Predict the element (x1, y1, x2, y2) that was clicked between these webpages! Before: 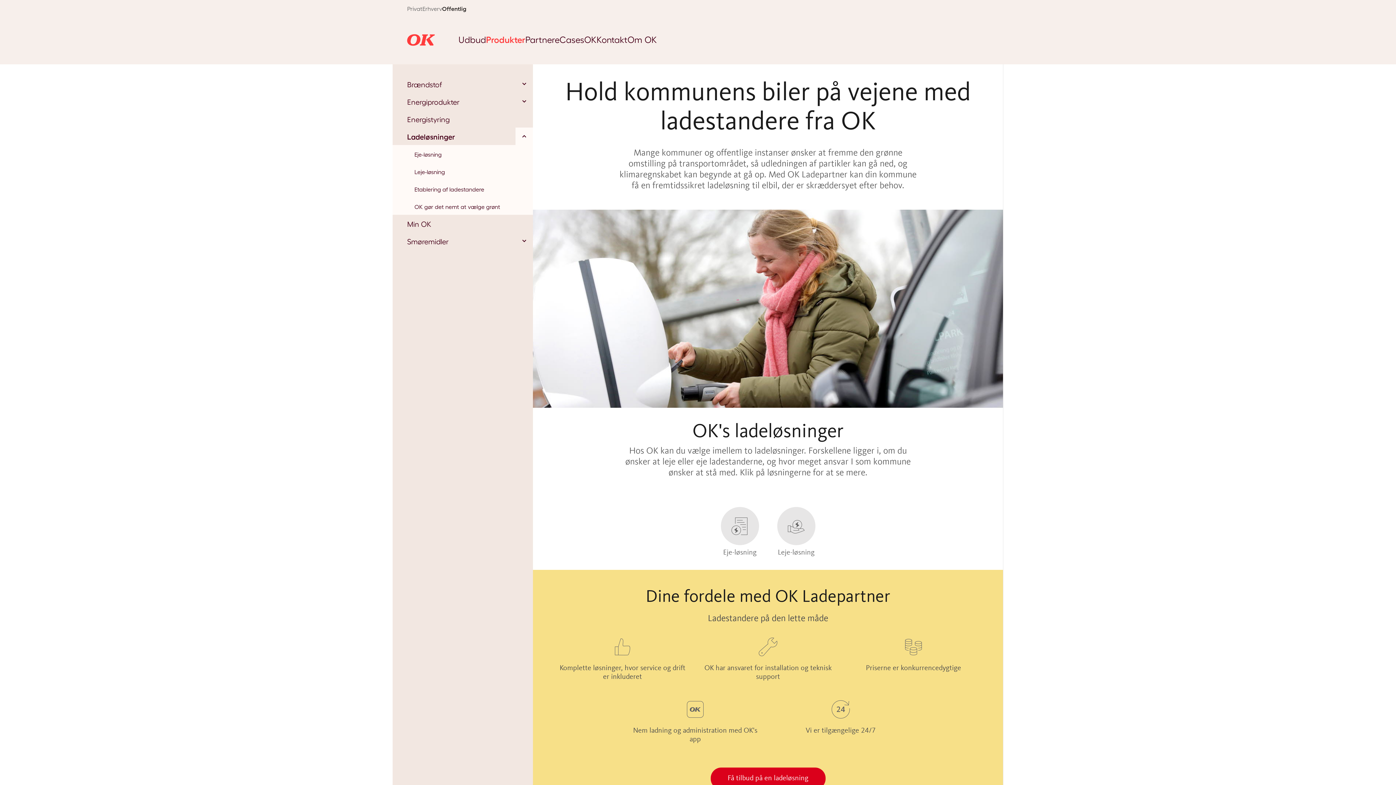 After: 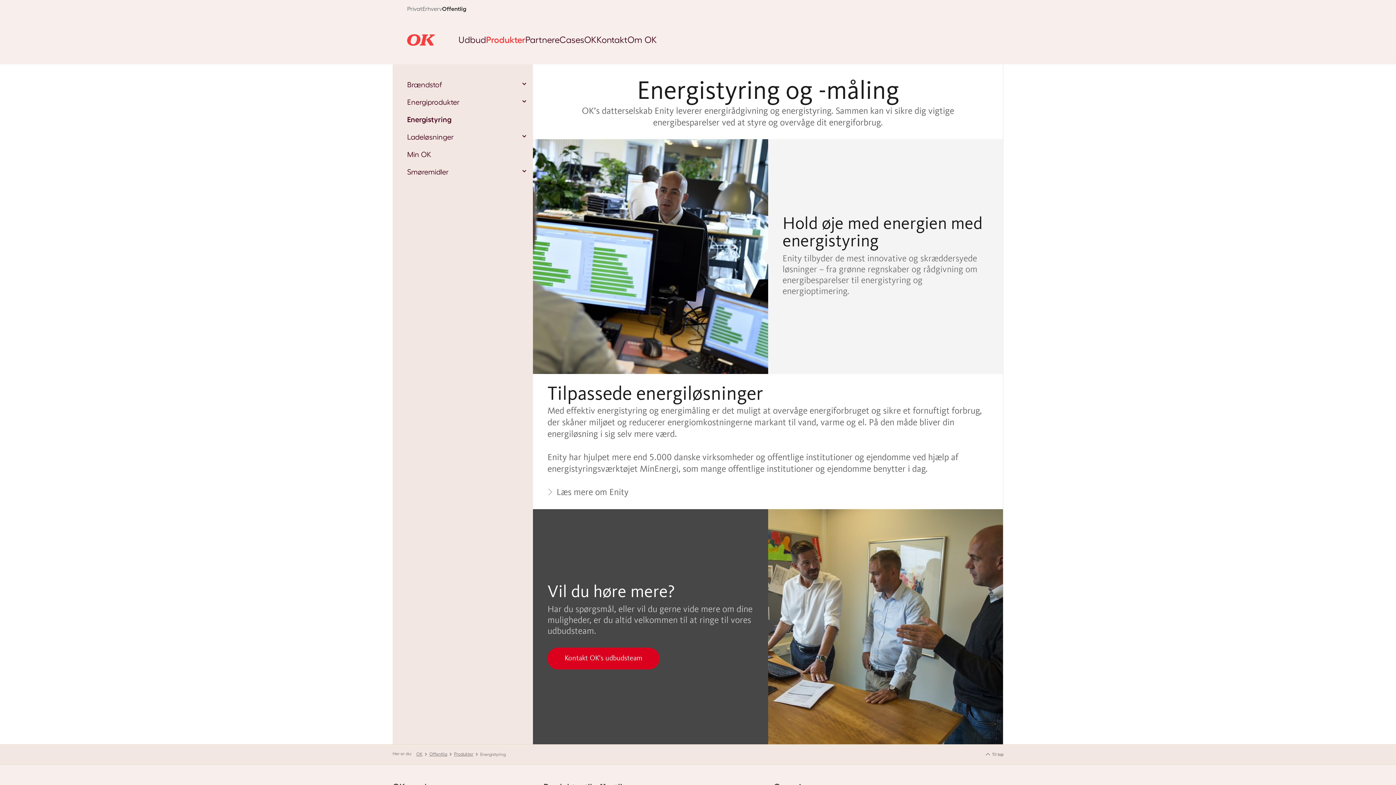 Action: bbox: (392, 110, 533, 127) label: Energistyring